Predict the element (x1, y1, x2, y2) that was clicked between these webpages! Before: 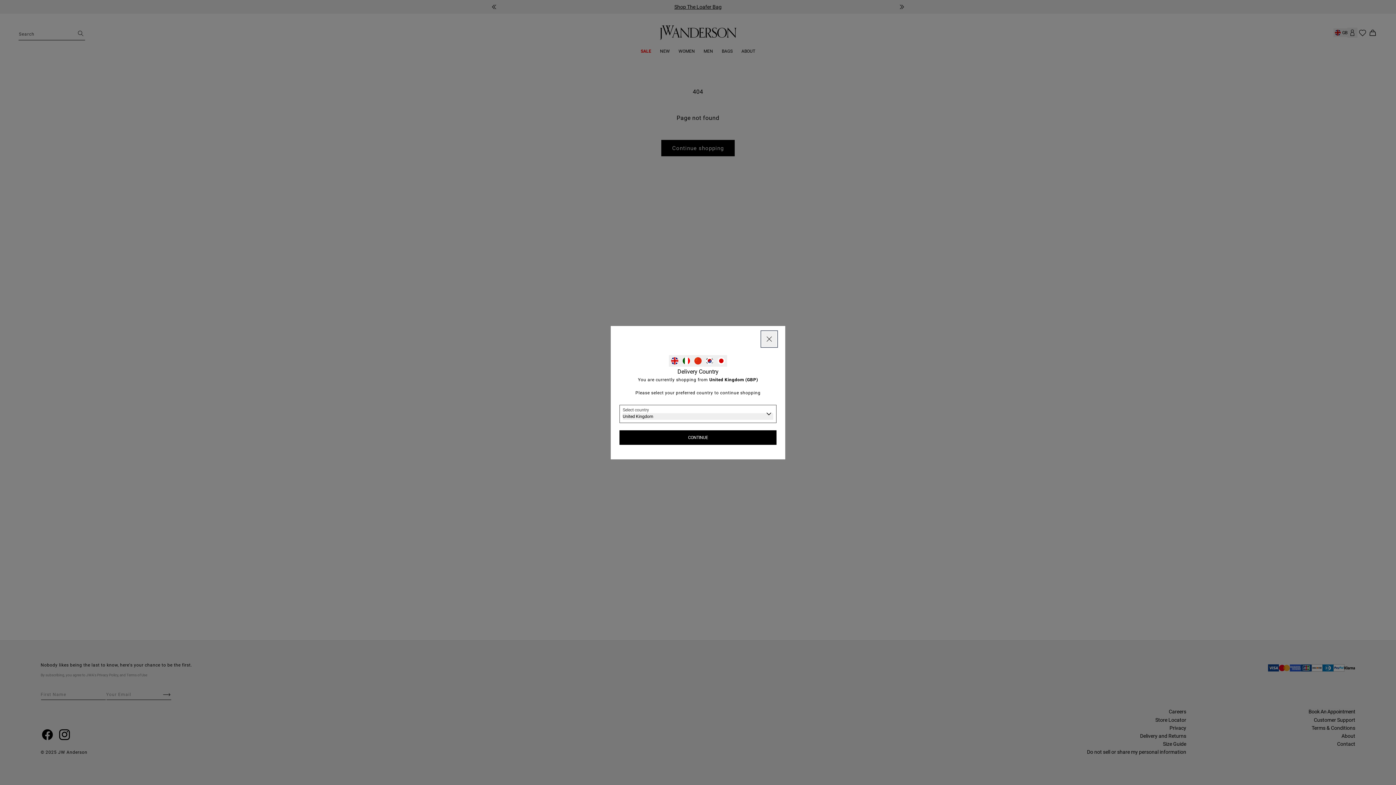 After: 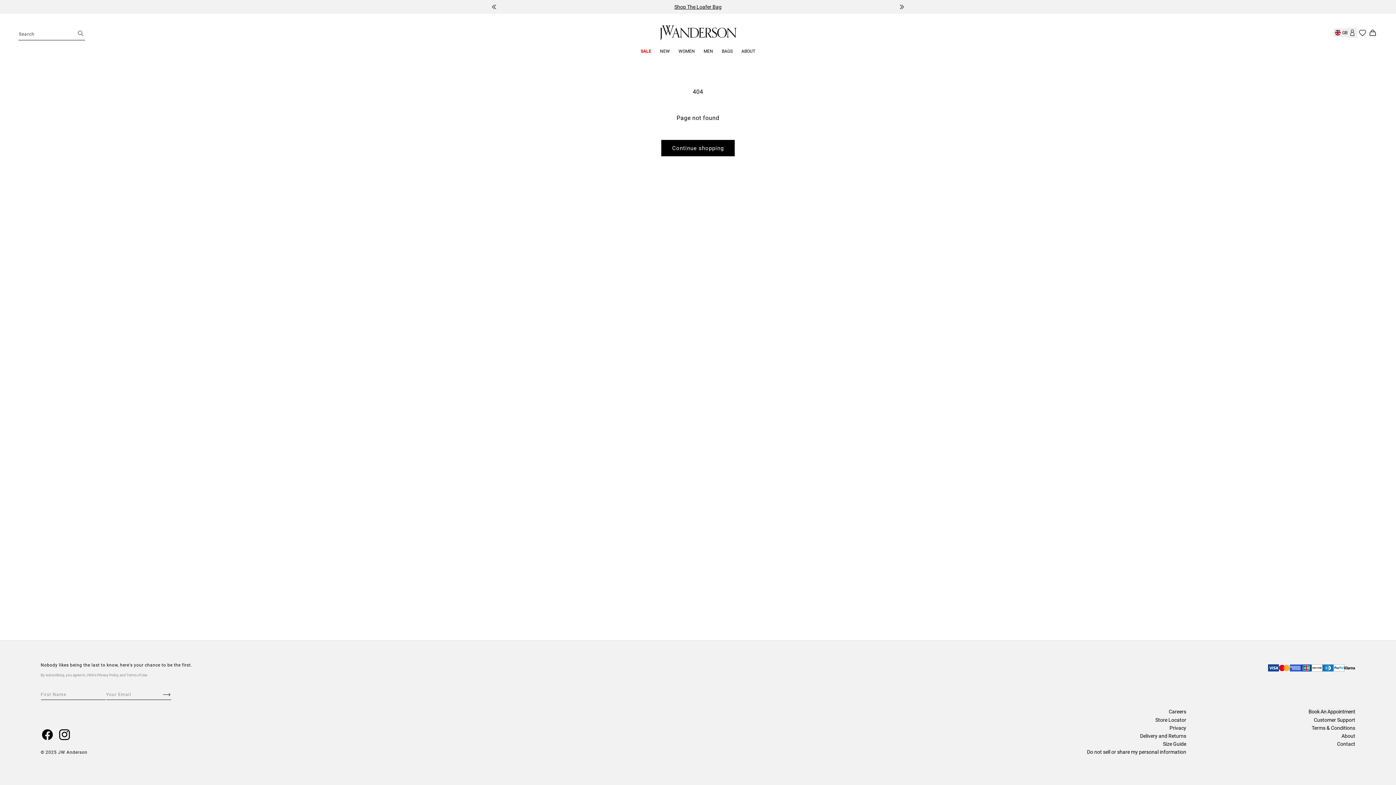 Action: bbox: (762, 331, 776, 346) label: Close